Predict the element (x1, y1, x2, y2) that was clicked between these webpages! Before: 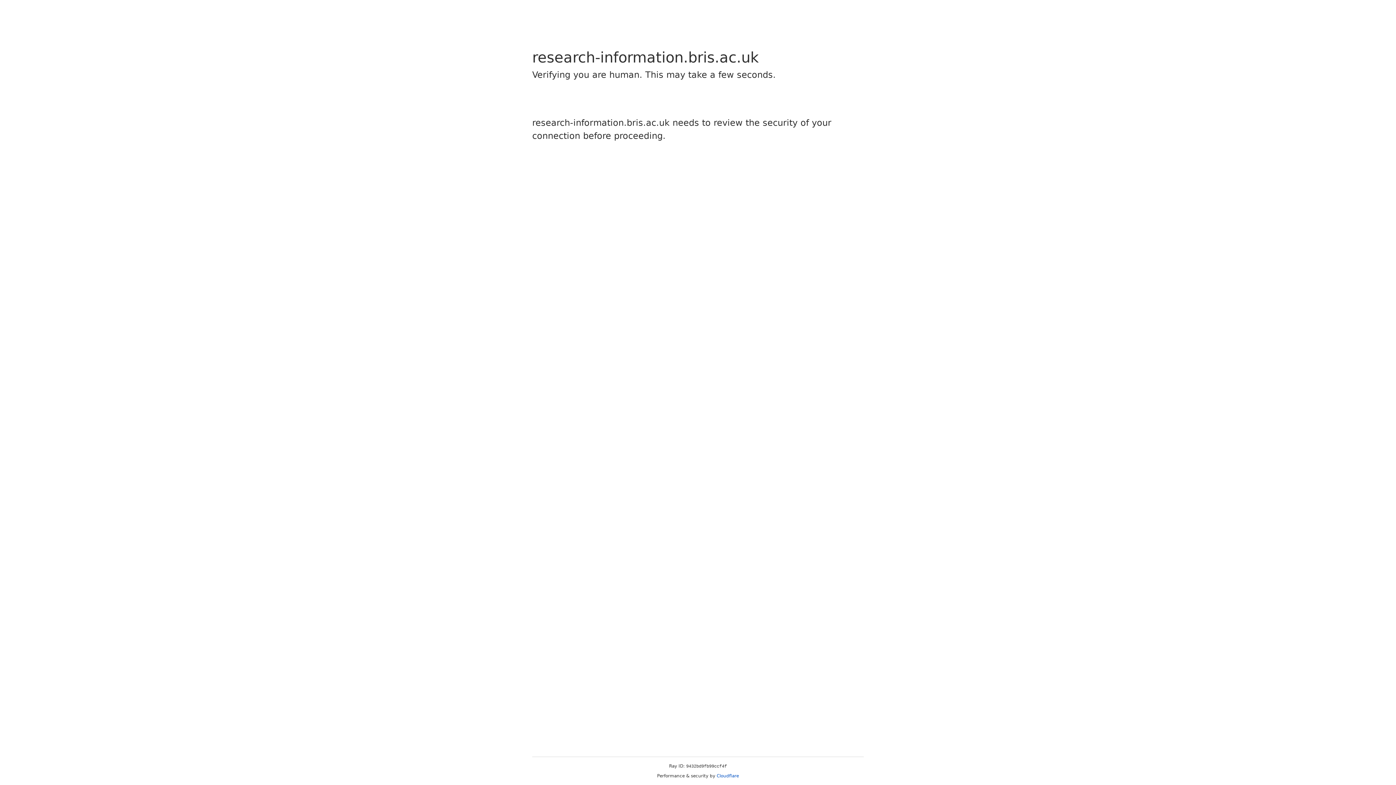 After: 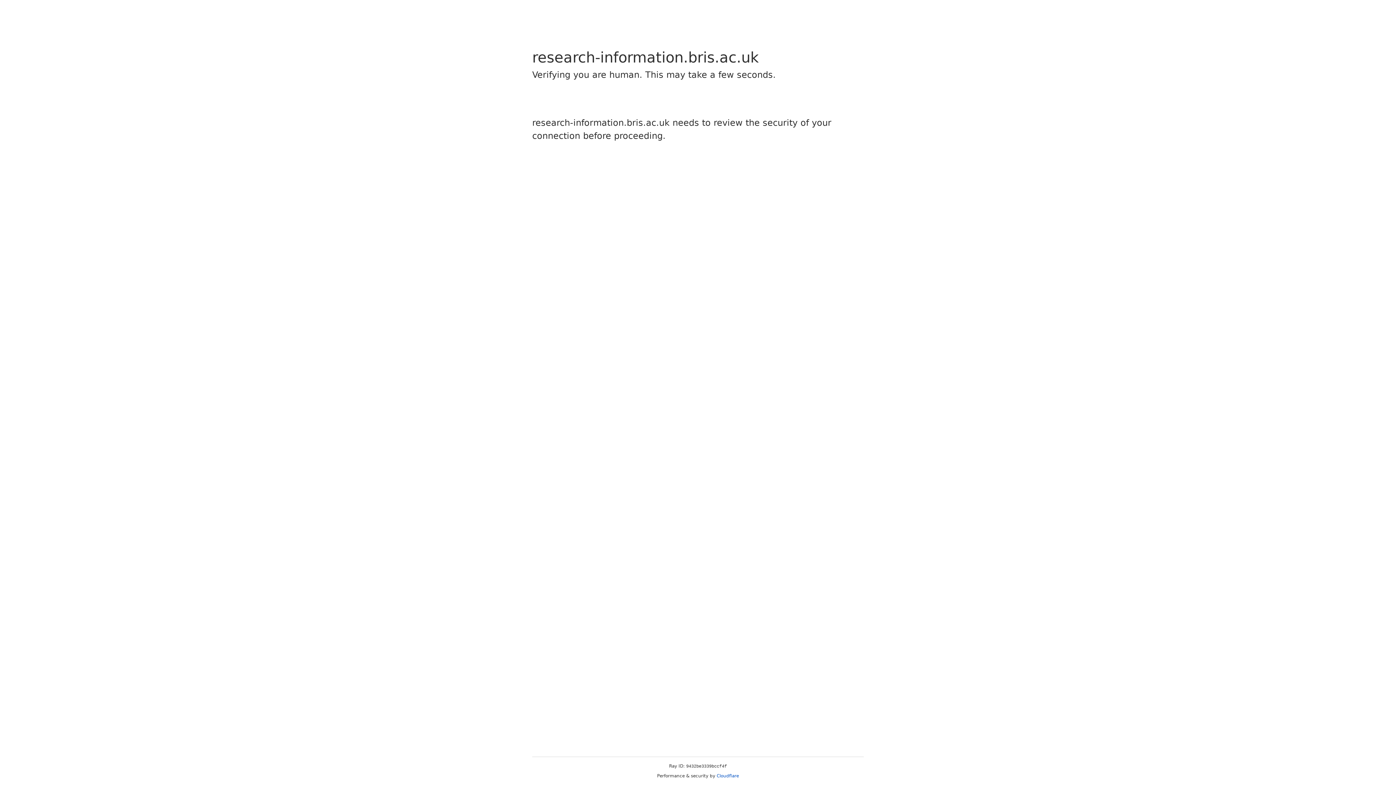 Action: label: Cloudflare bbox: (716, 773, 739, 778)